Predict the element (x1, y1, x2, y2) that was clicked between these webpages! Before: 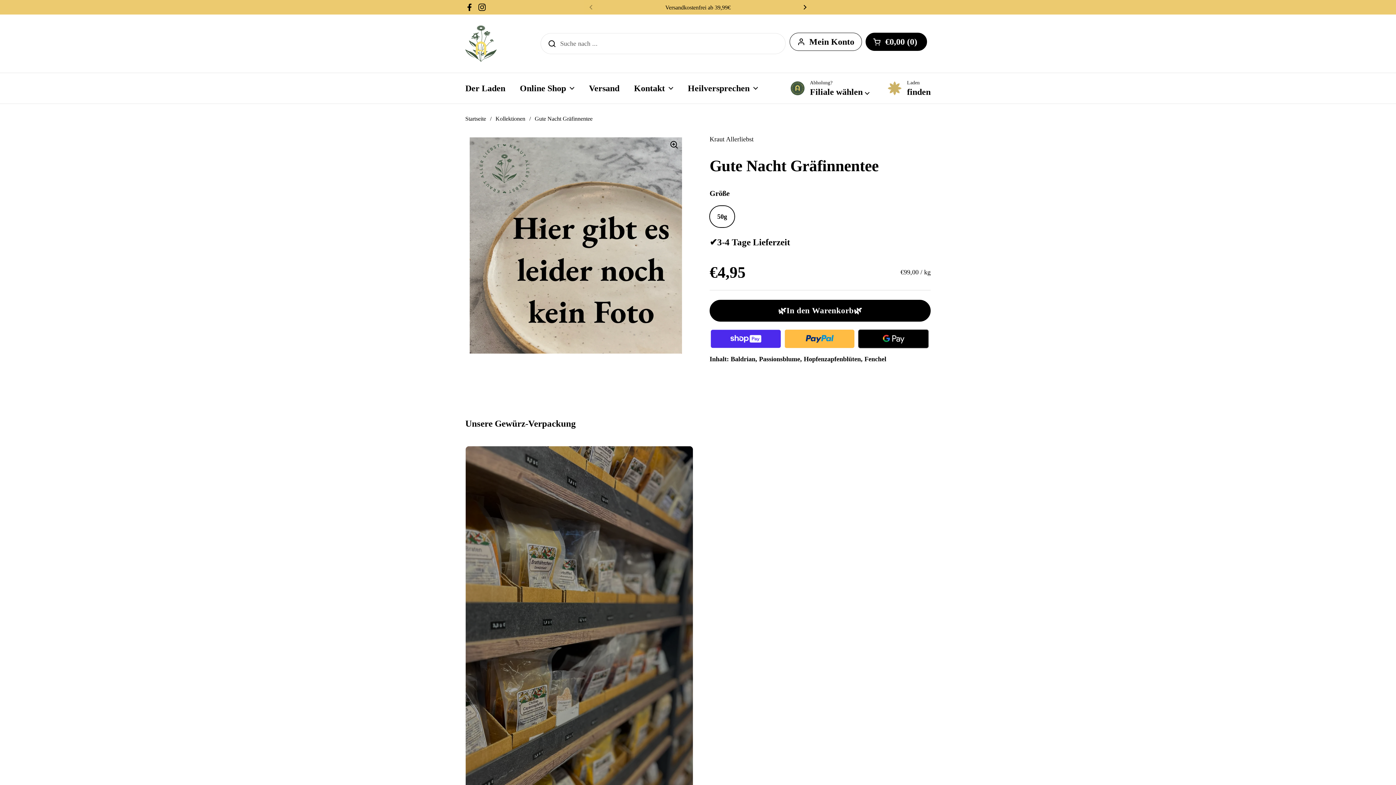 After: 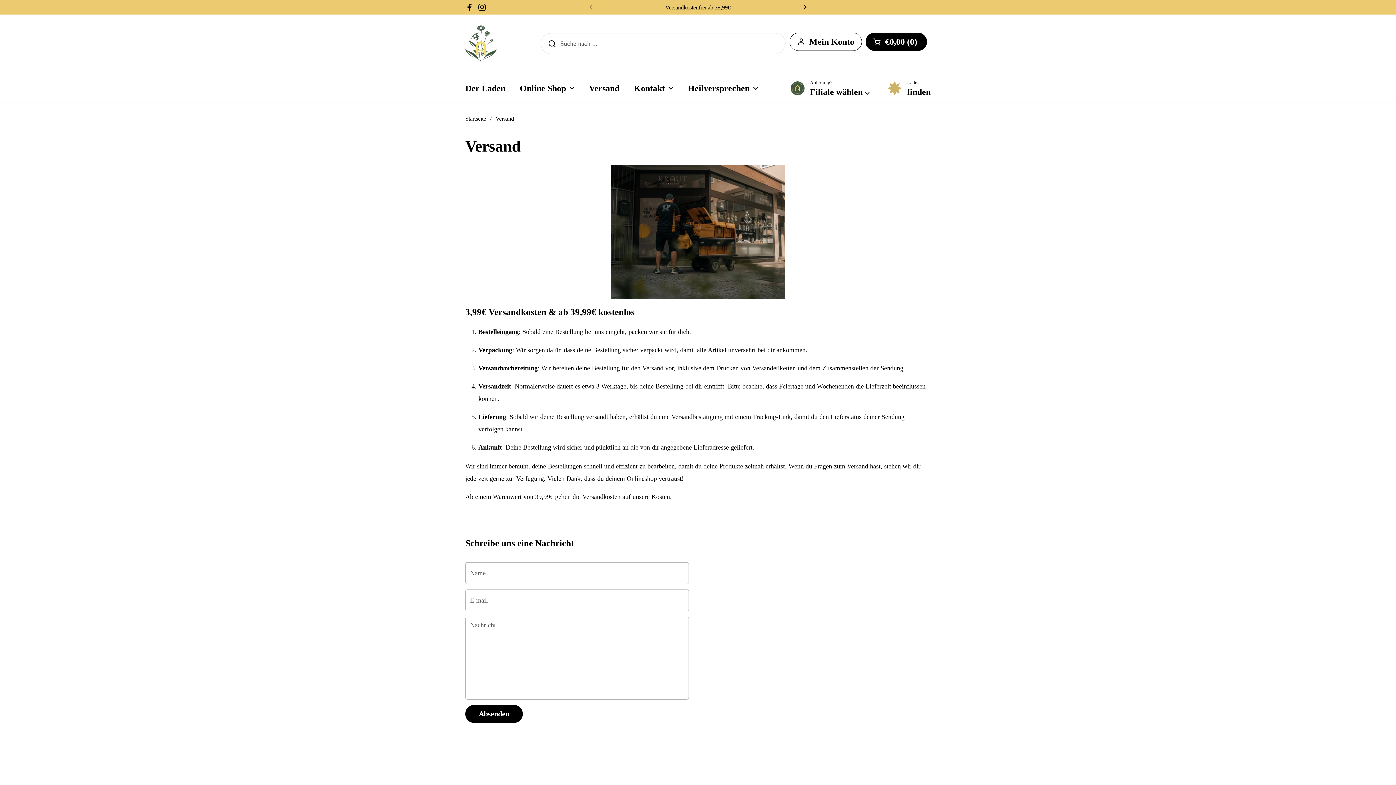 Action: bbox: (581, 78, 626, 98) label: Versand